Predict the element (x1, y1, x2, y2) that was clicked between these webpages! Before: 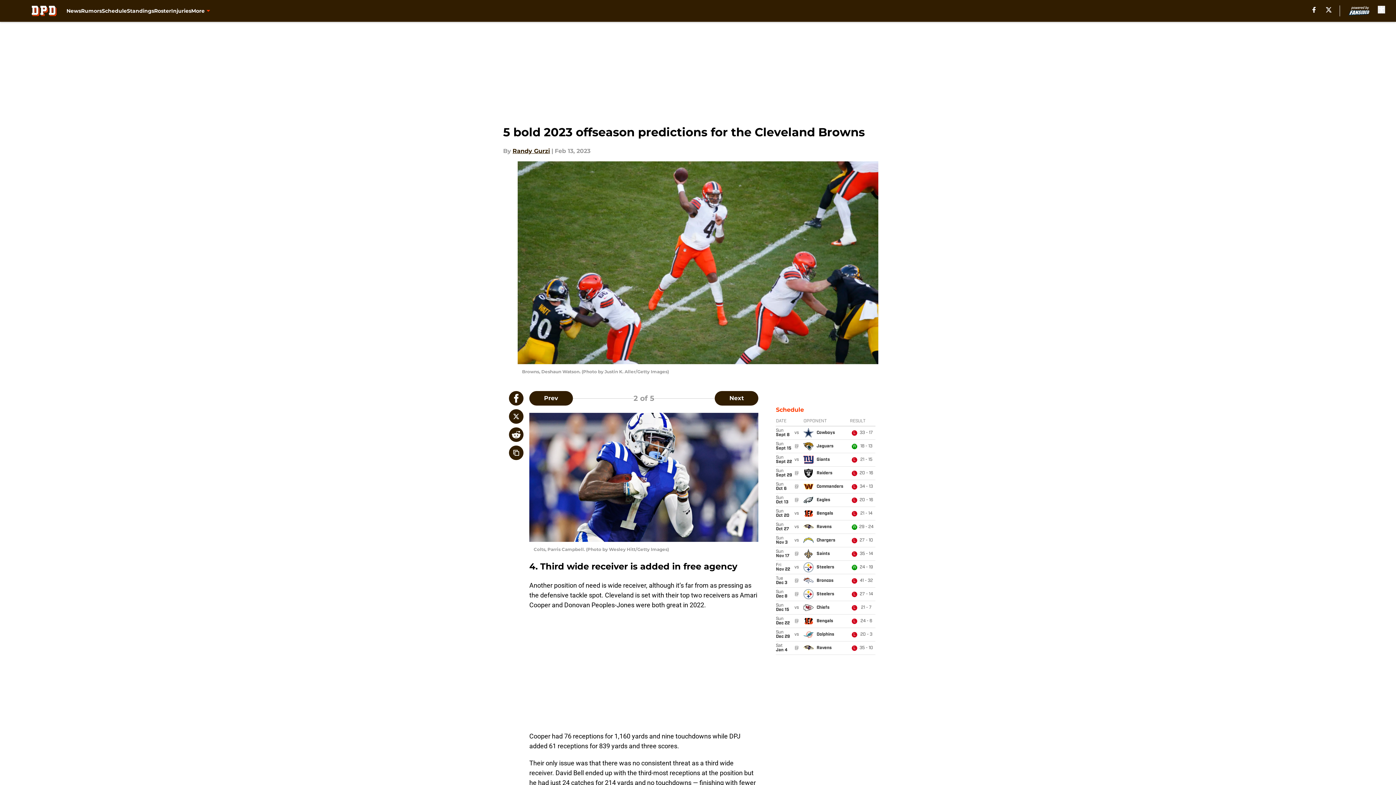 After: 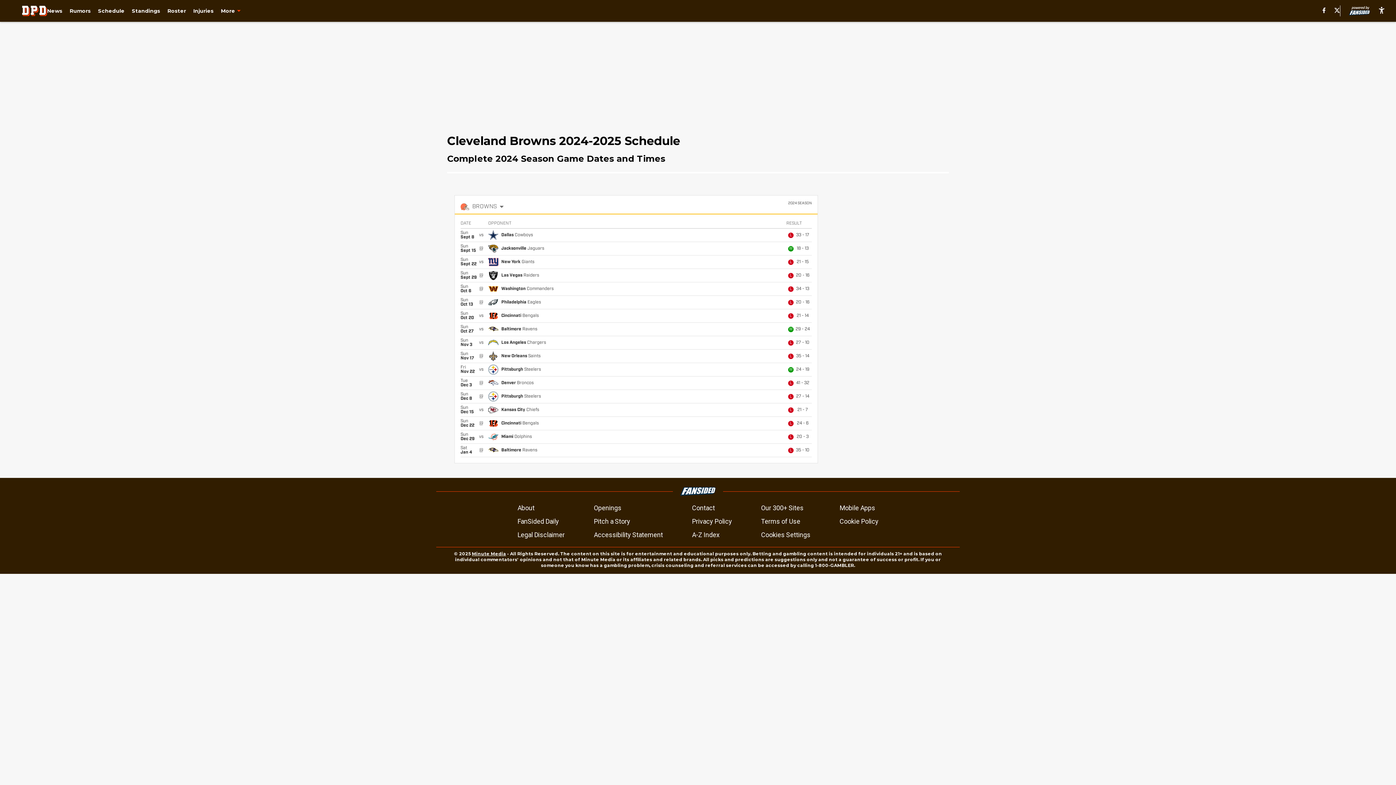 Action: label: Schedule bbox: (101, 0, 126, 21)